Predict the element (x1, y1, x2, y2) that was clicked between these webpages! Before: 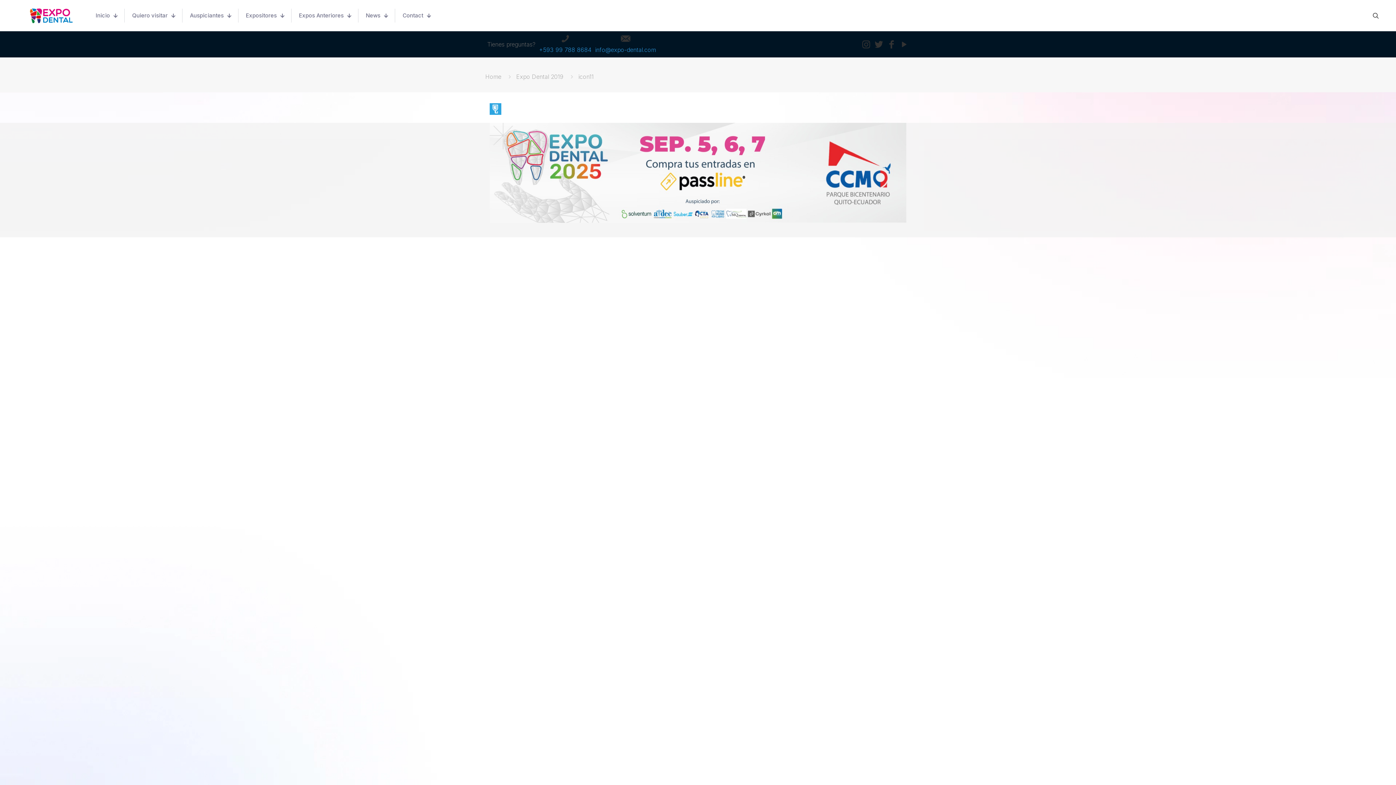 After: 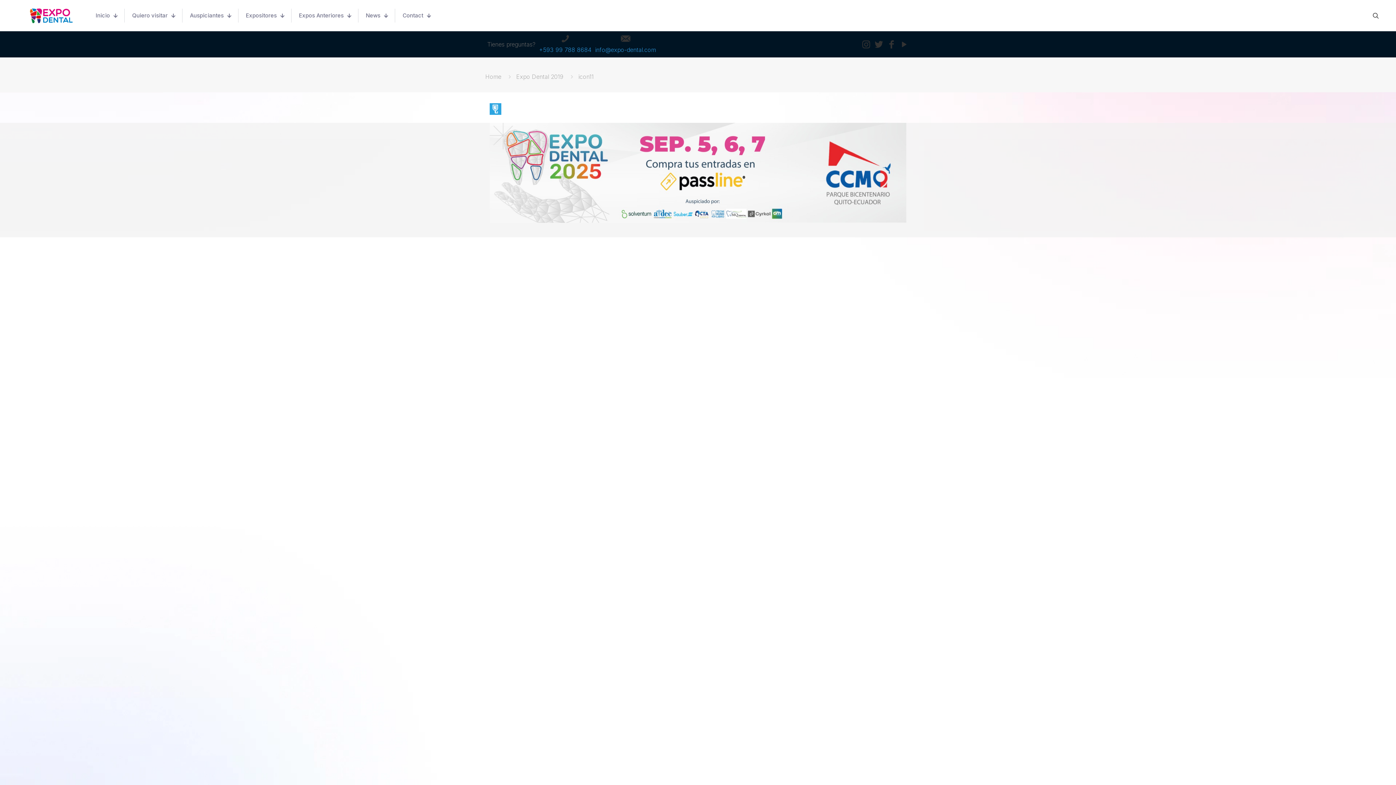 Action: label: icon11 bbox: (578, 73, 593, 80)